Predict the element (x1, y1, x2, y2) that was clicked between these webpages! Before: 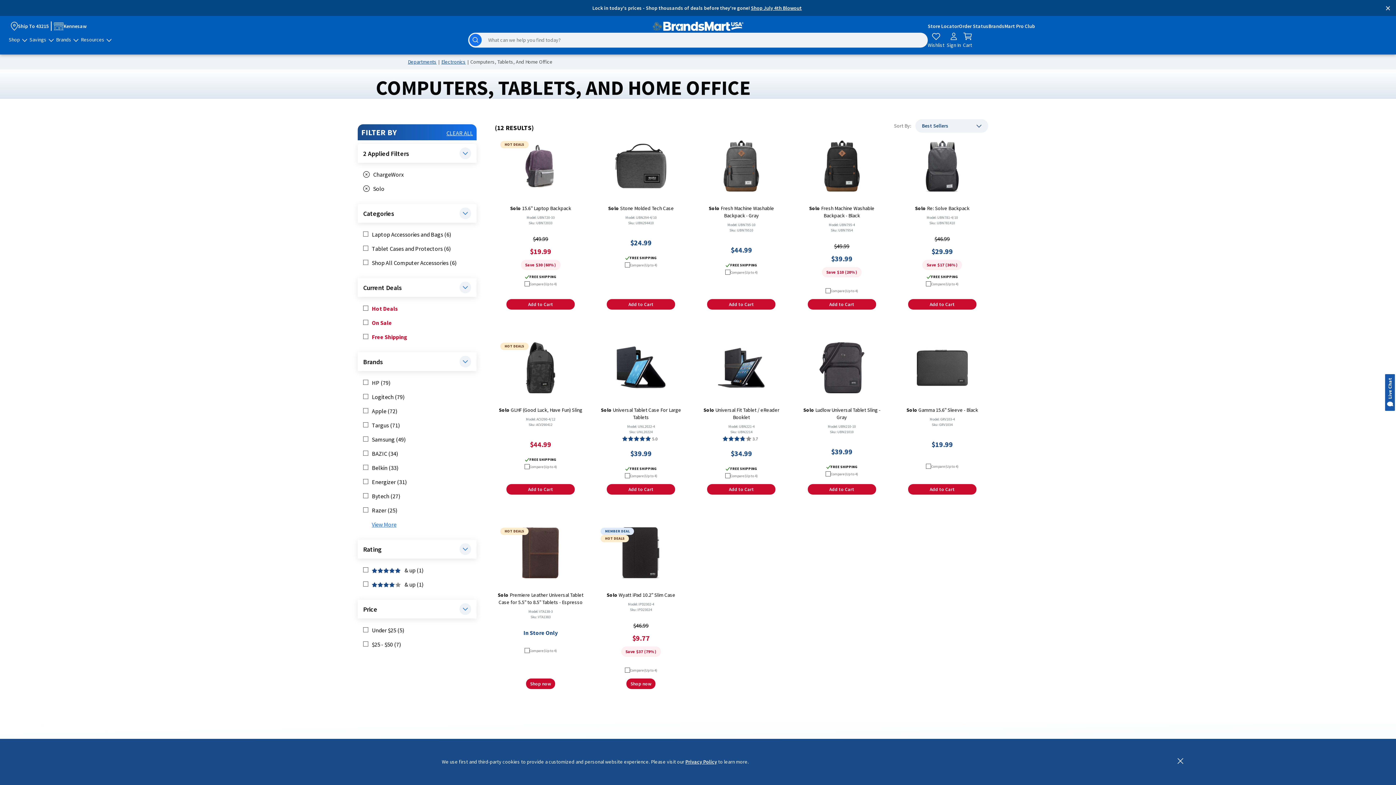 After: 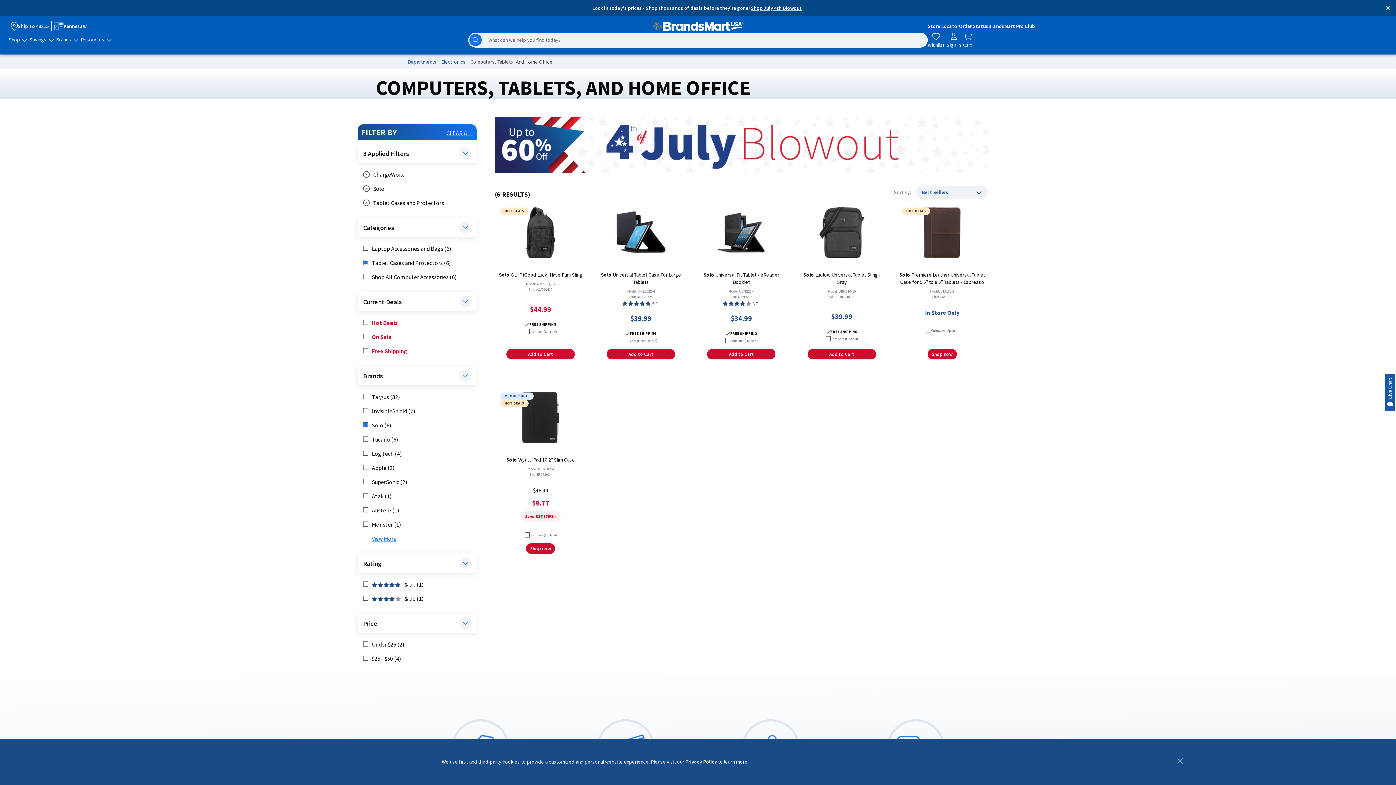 Action: label: Filter products by Categories bbox: (363, 244, 450, 253)